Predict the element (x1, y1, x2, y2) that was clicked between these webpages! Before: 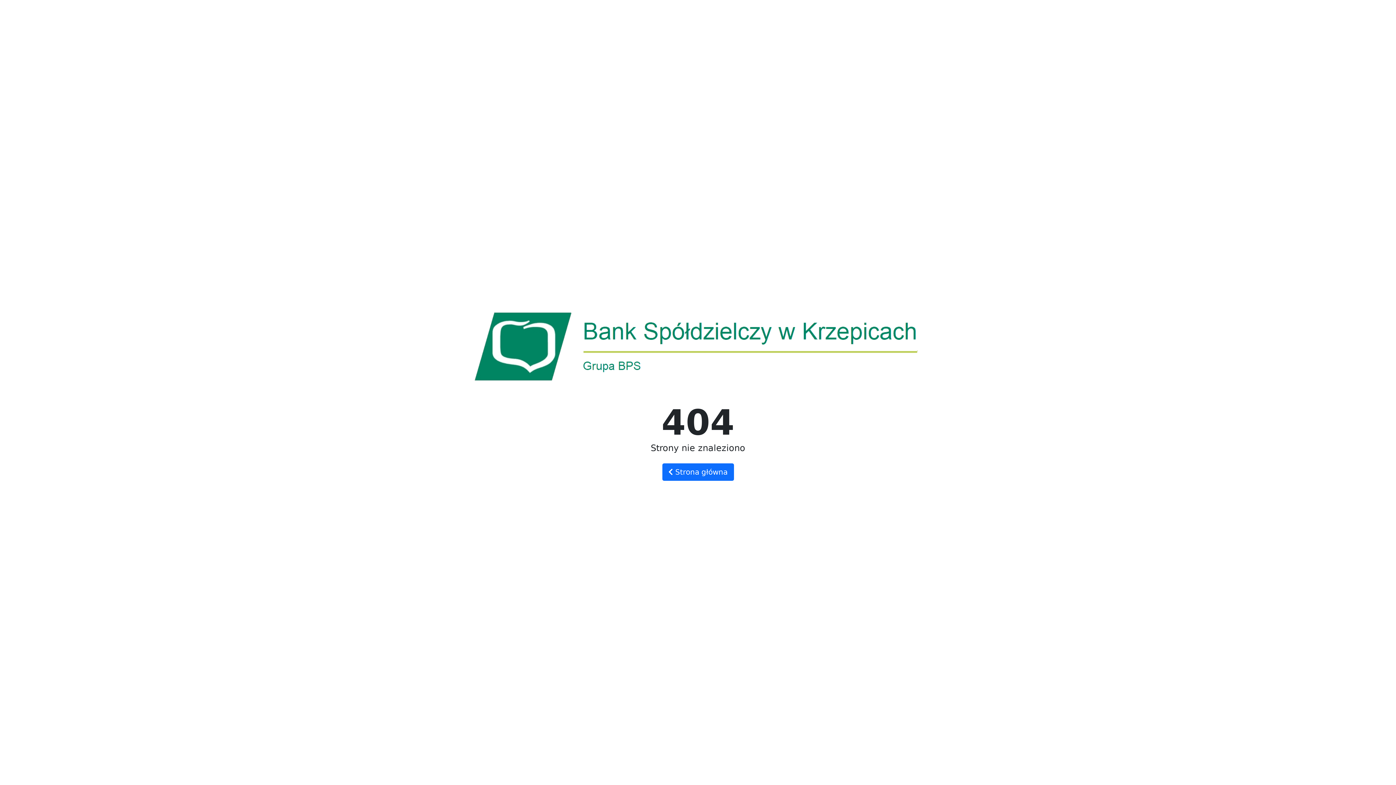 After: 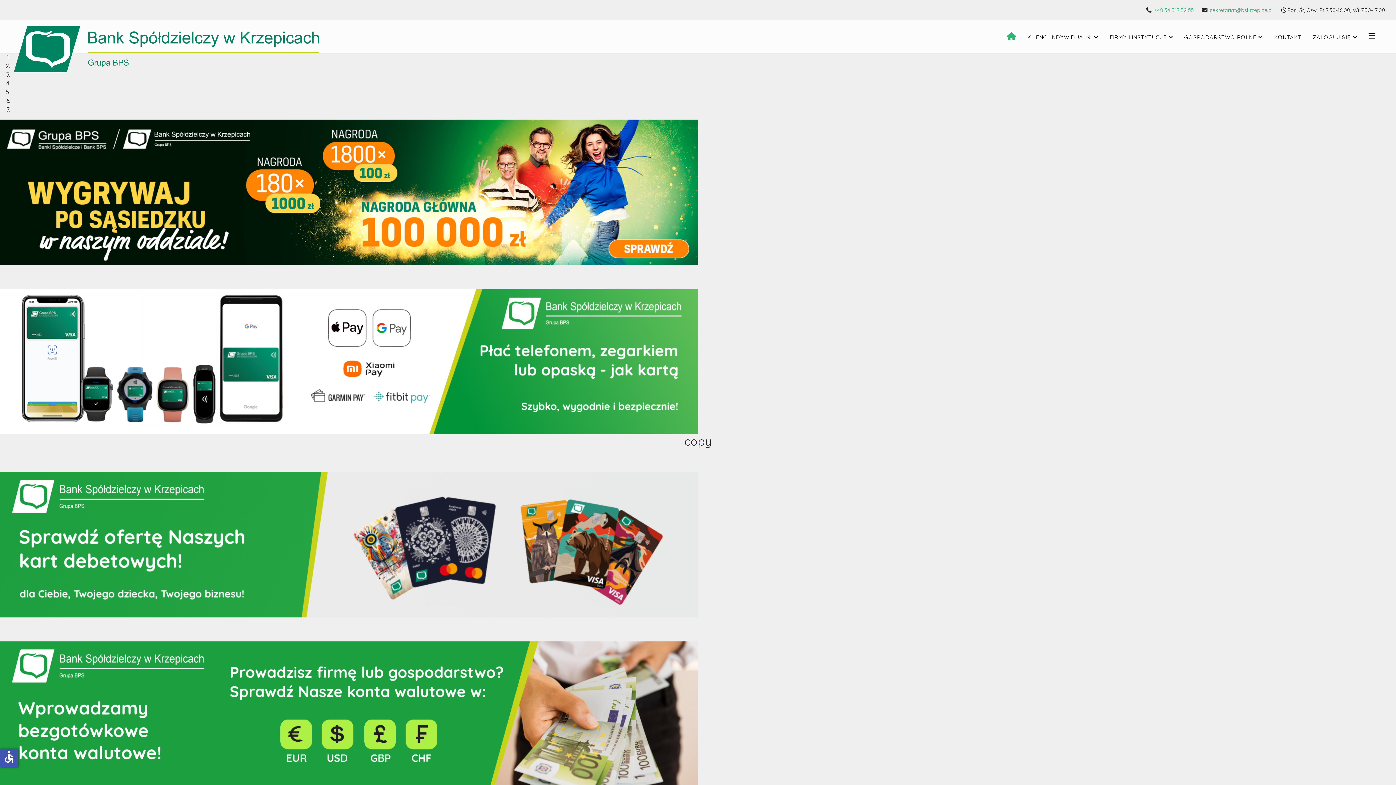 Action: label:  Strona główna bbox: (662, 463, 734, 481)